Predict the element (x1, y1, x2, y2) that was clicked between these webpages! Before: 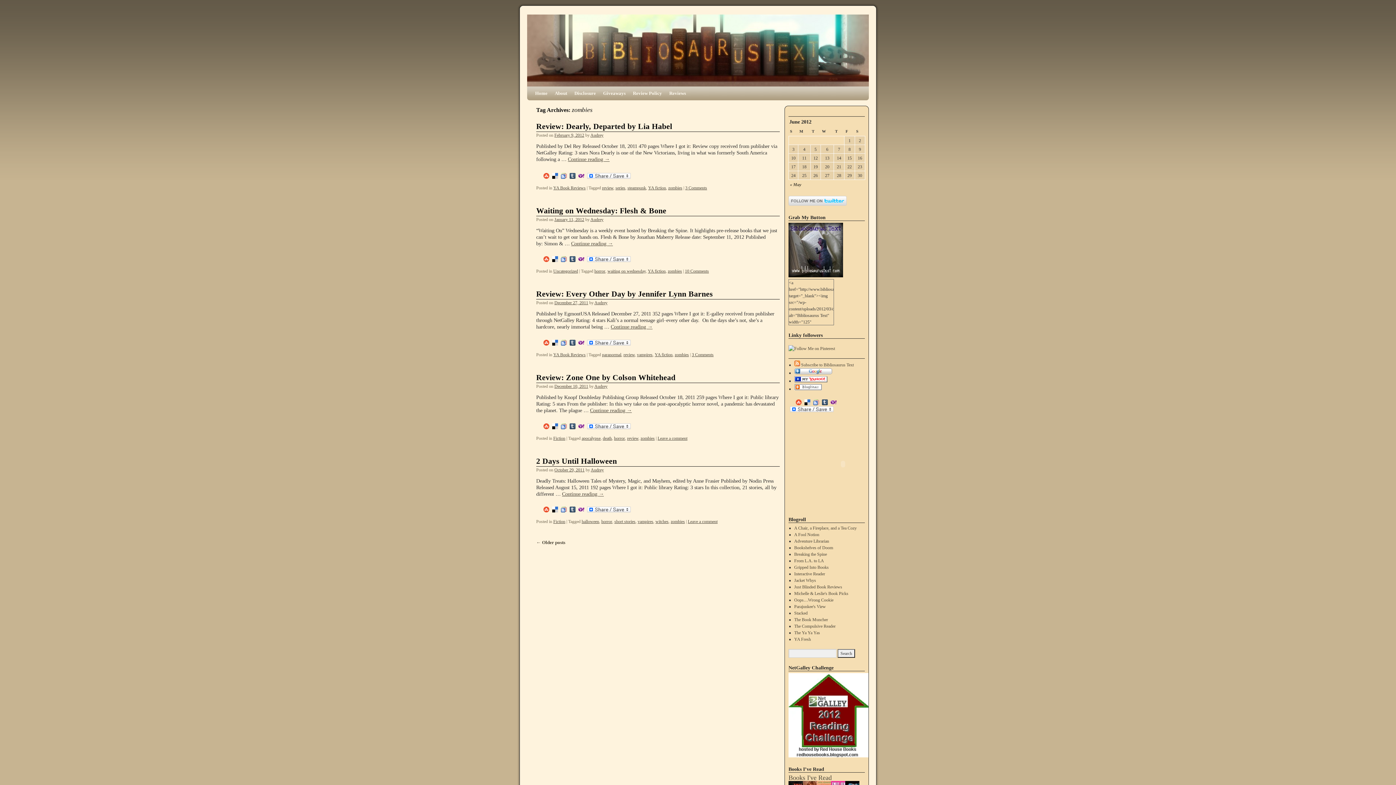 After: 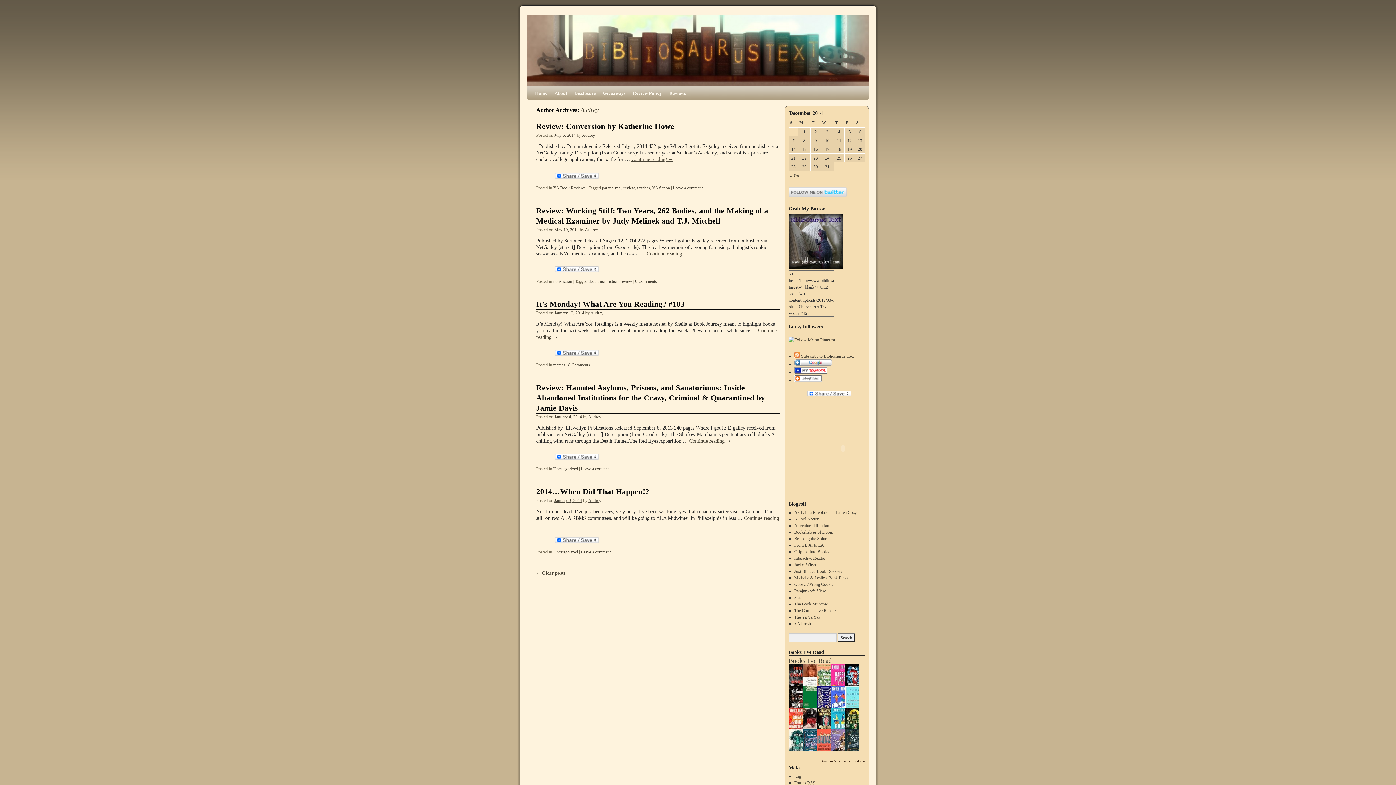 Action: bbox: (594, 384, 607, 389) label: Audrey